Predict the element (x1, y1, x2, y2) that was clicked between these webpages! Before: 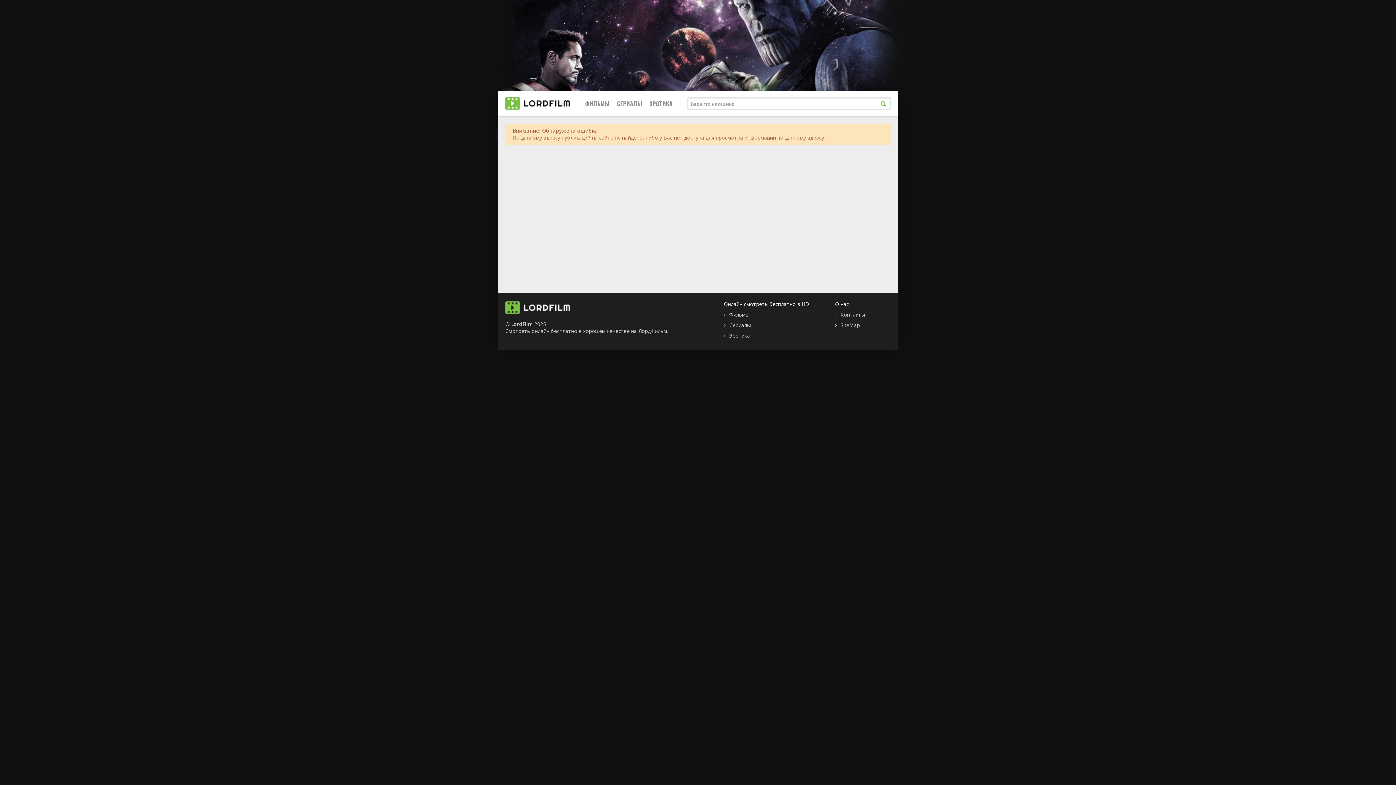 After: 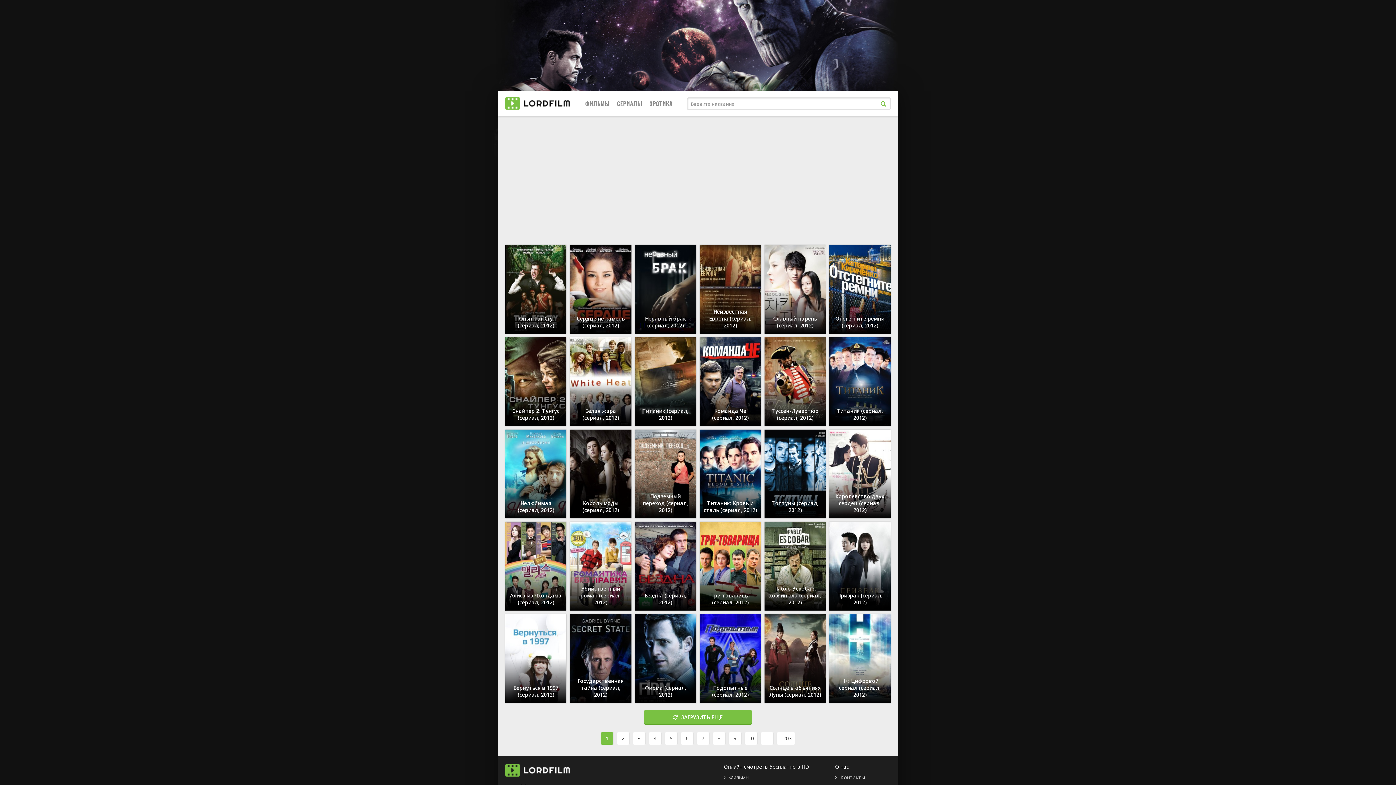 Action: bbox: (511, 320, 533, 327) label: LordFilm